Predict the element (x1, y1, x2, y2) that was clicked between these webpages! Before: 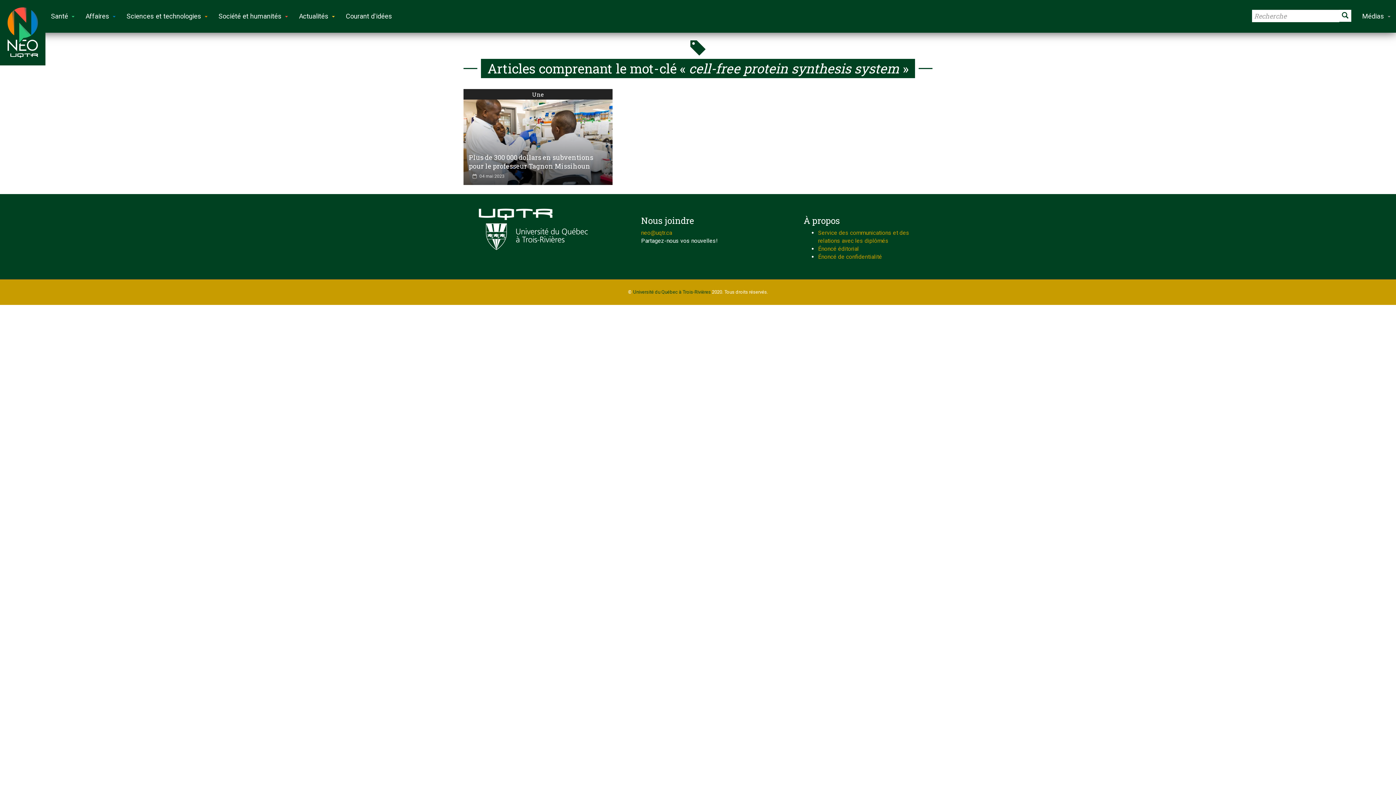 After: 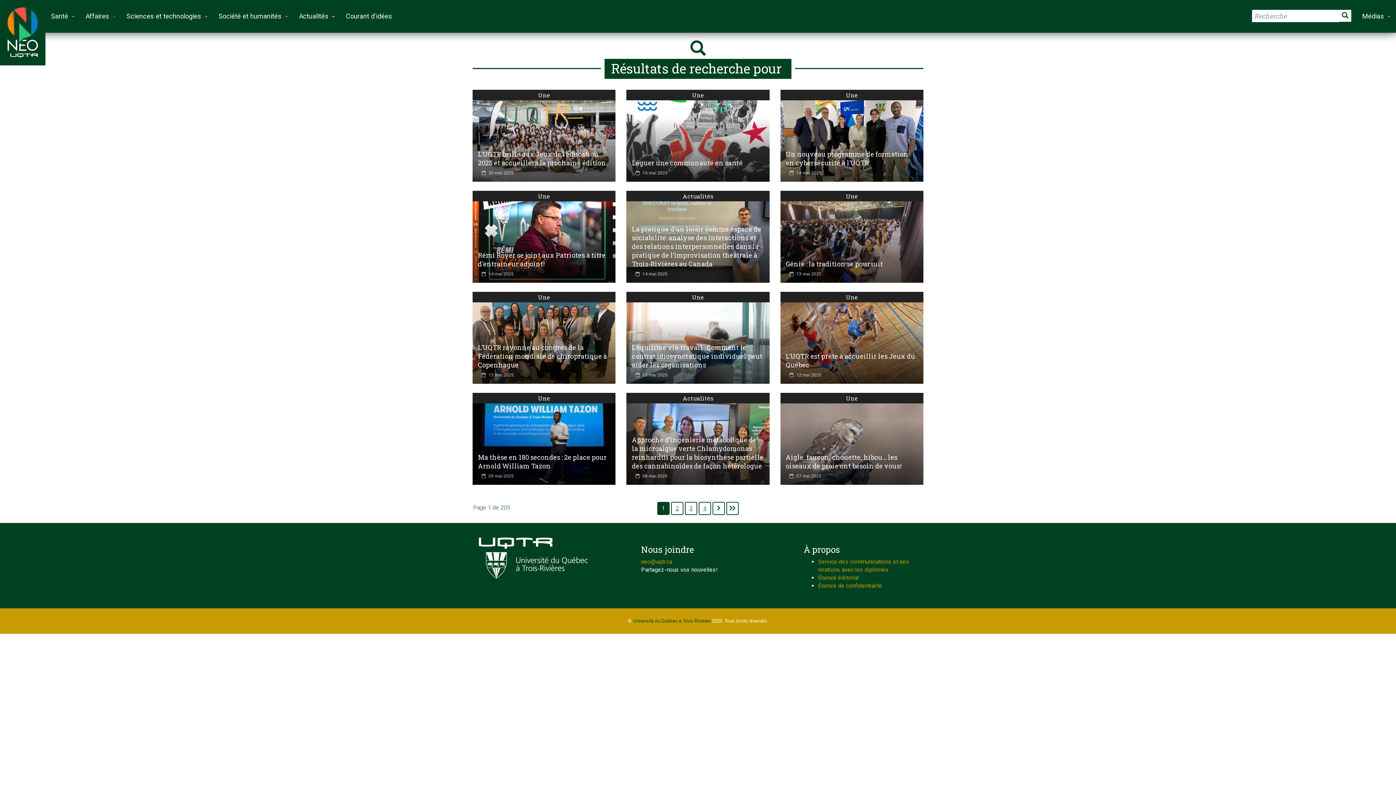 Action: bbox: (1339, 9, 1351, 21)